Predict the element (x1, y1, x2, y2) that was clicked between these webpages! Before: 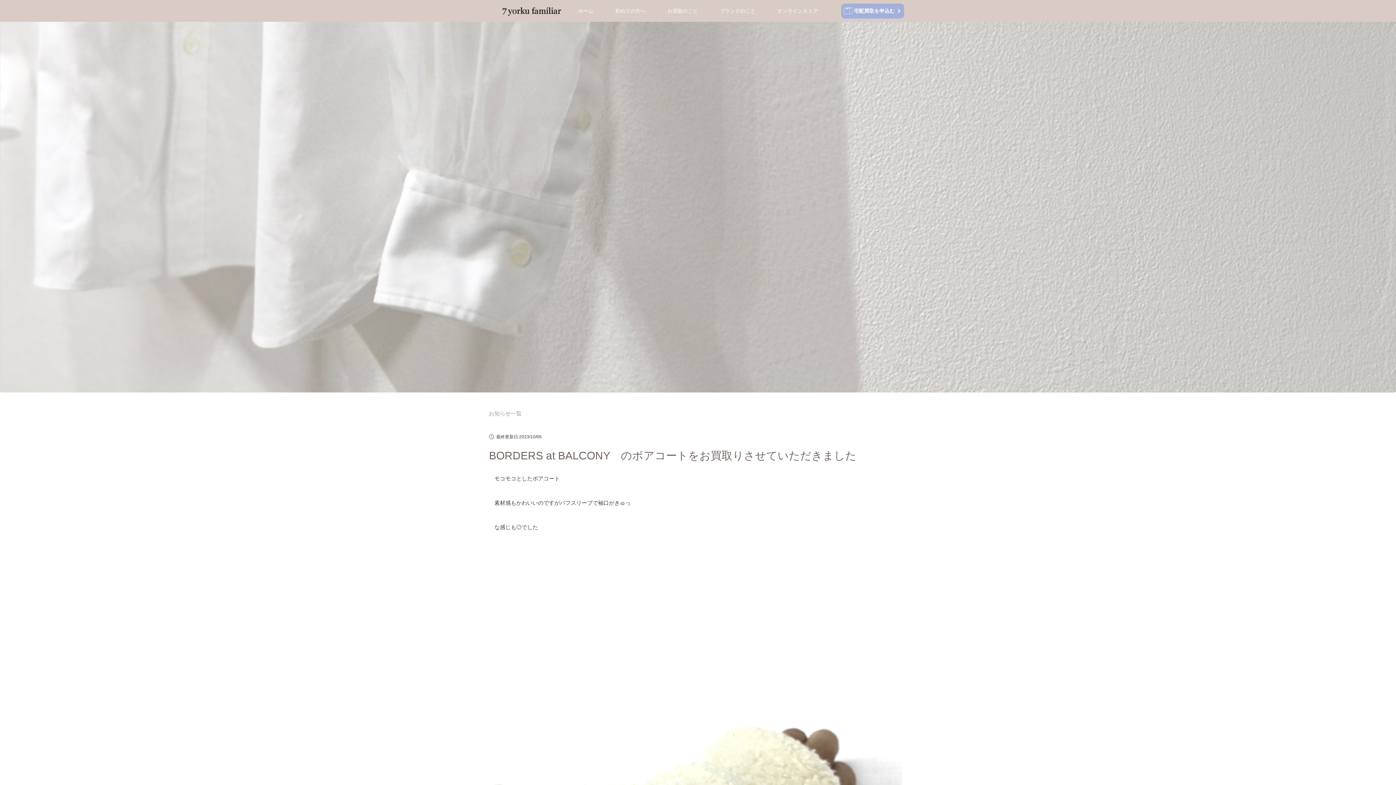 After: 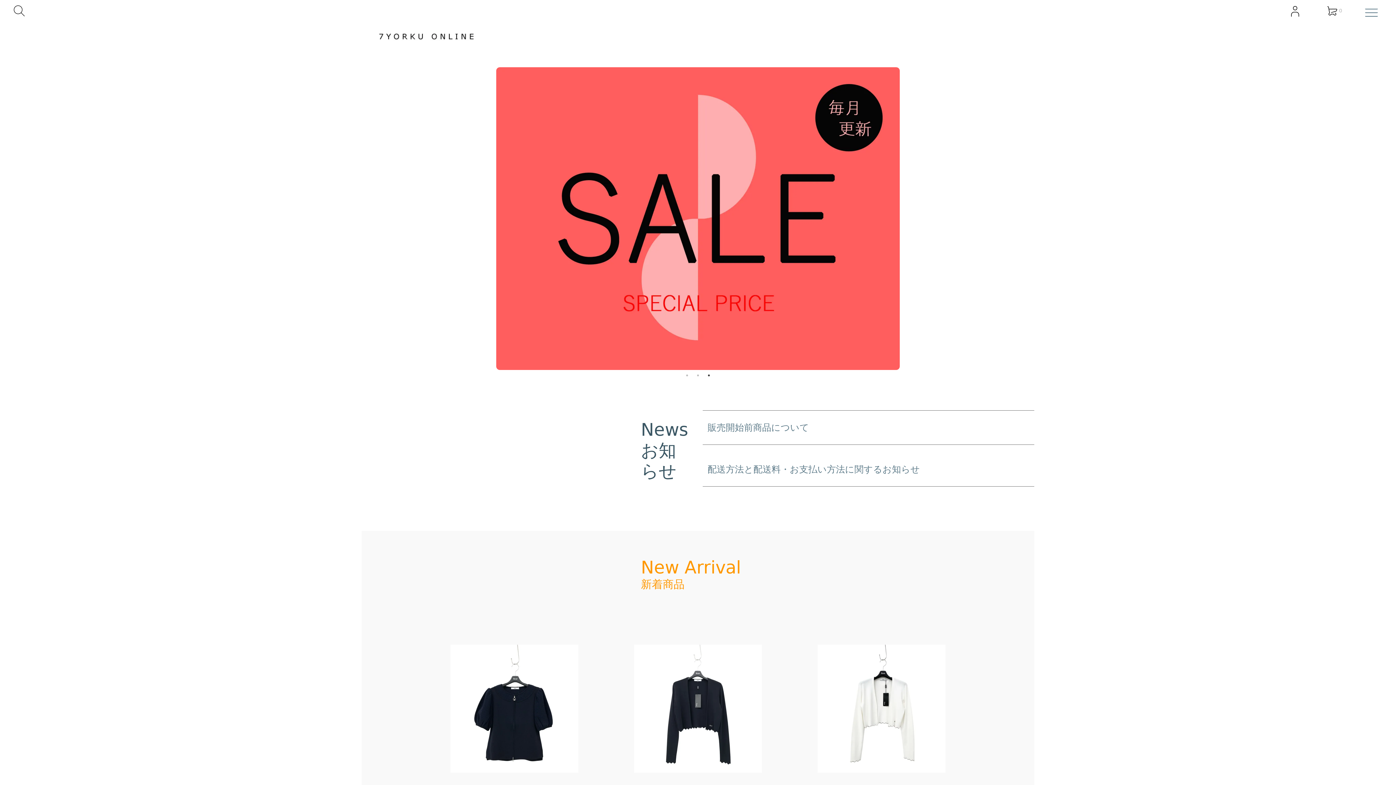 Action: bbox: (766, 0, 829, 21) label: オンラインストア